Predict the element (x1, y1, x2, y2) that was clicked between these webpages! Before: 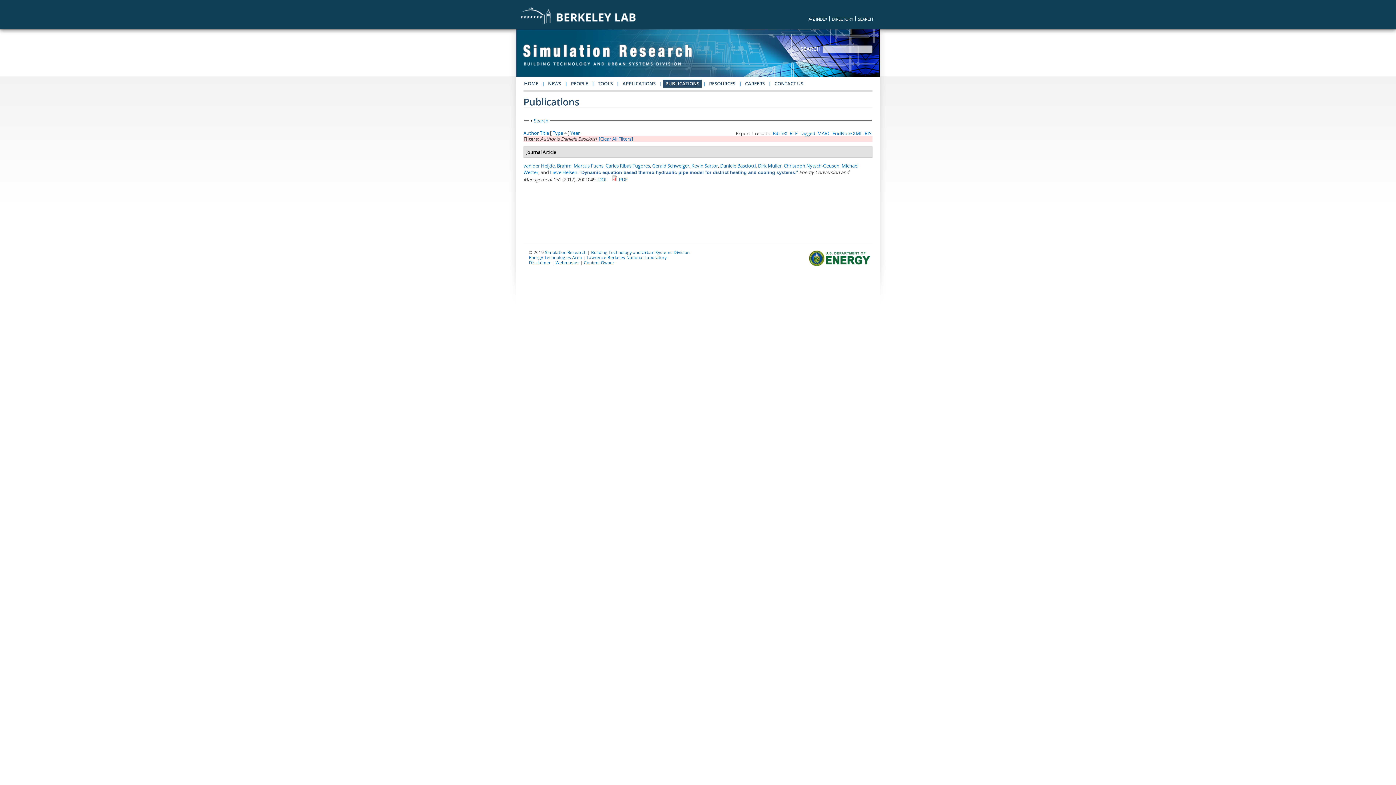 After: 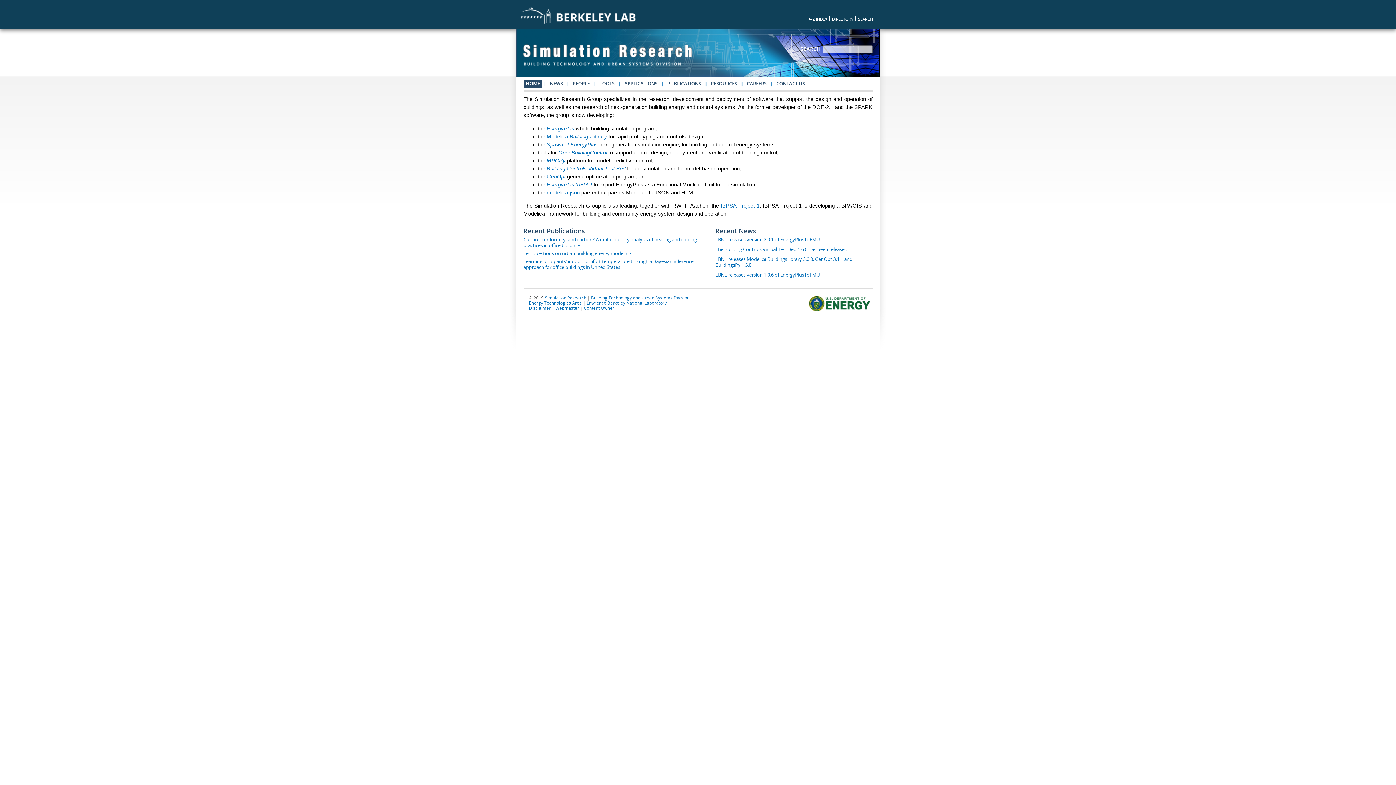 Action: bbox: (520, 55, 694, 61)